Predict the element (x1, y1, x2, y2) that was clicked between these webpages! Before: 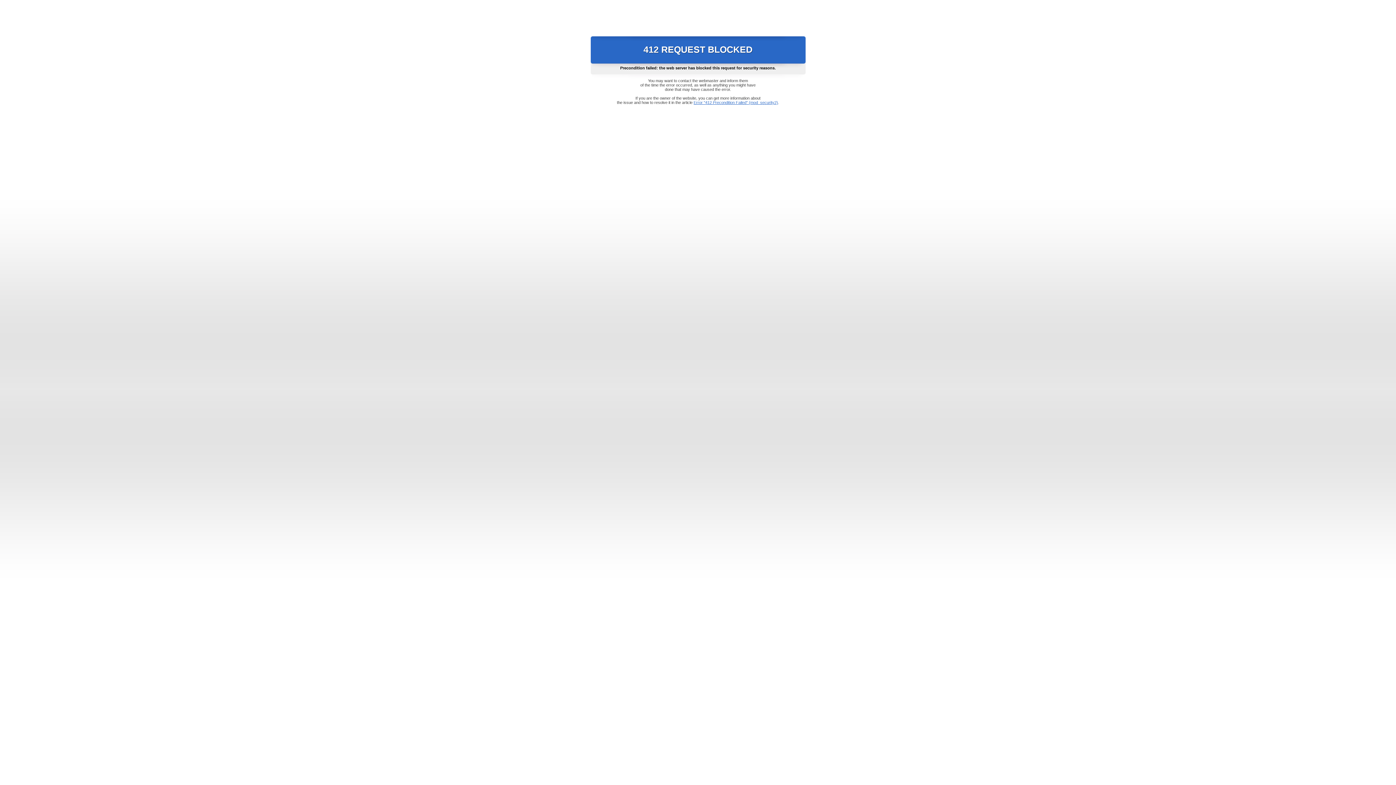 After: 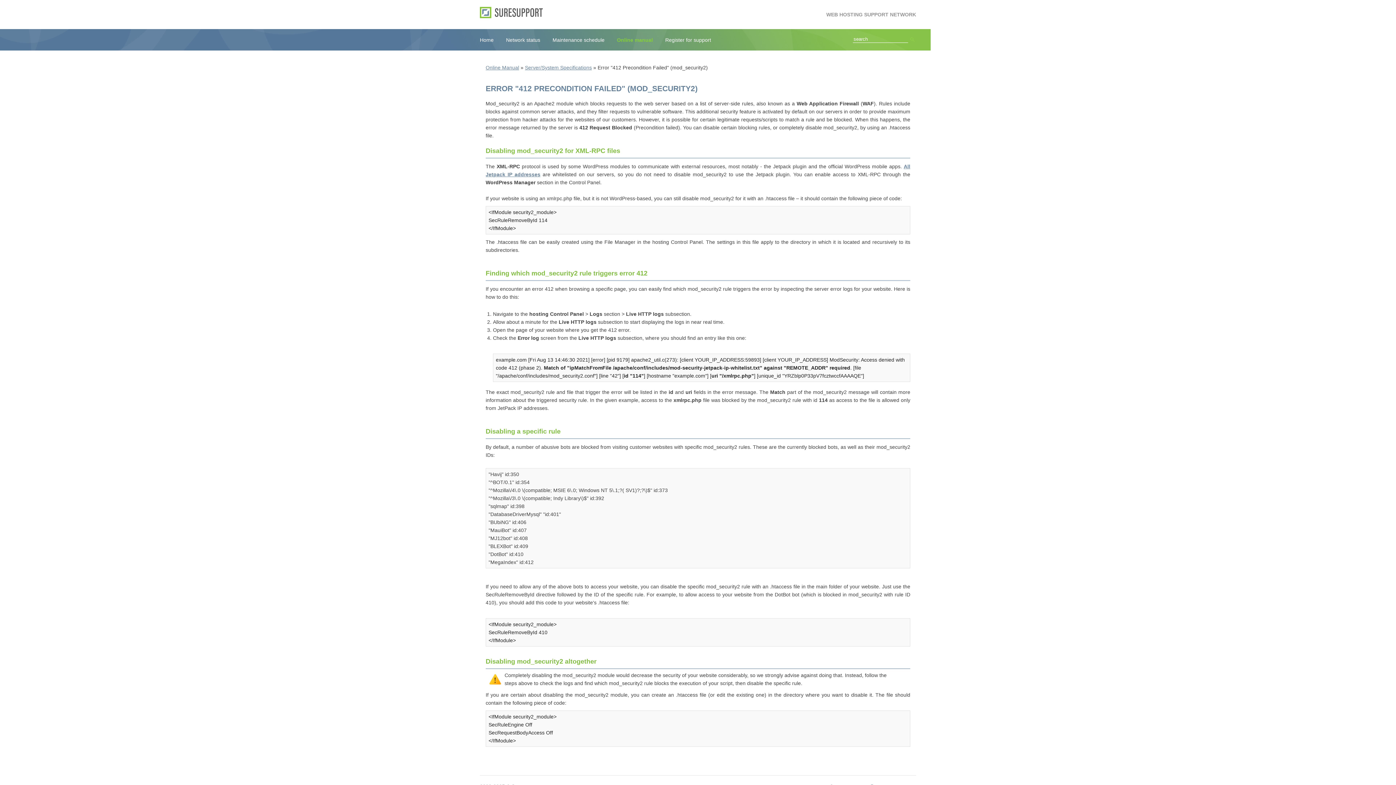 Action: bbox: (693, 100, 778, 104) label: Error "412 Precondition Failed" (mod_security2)